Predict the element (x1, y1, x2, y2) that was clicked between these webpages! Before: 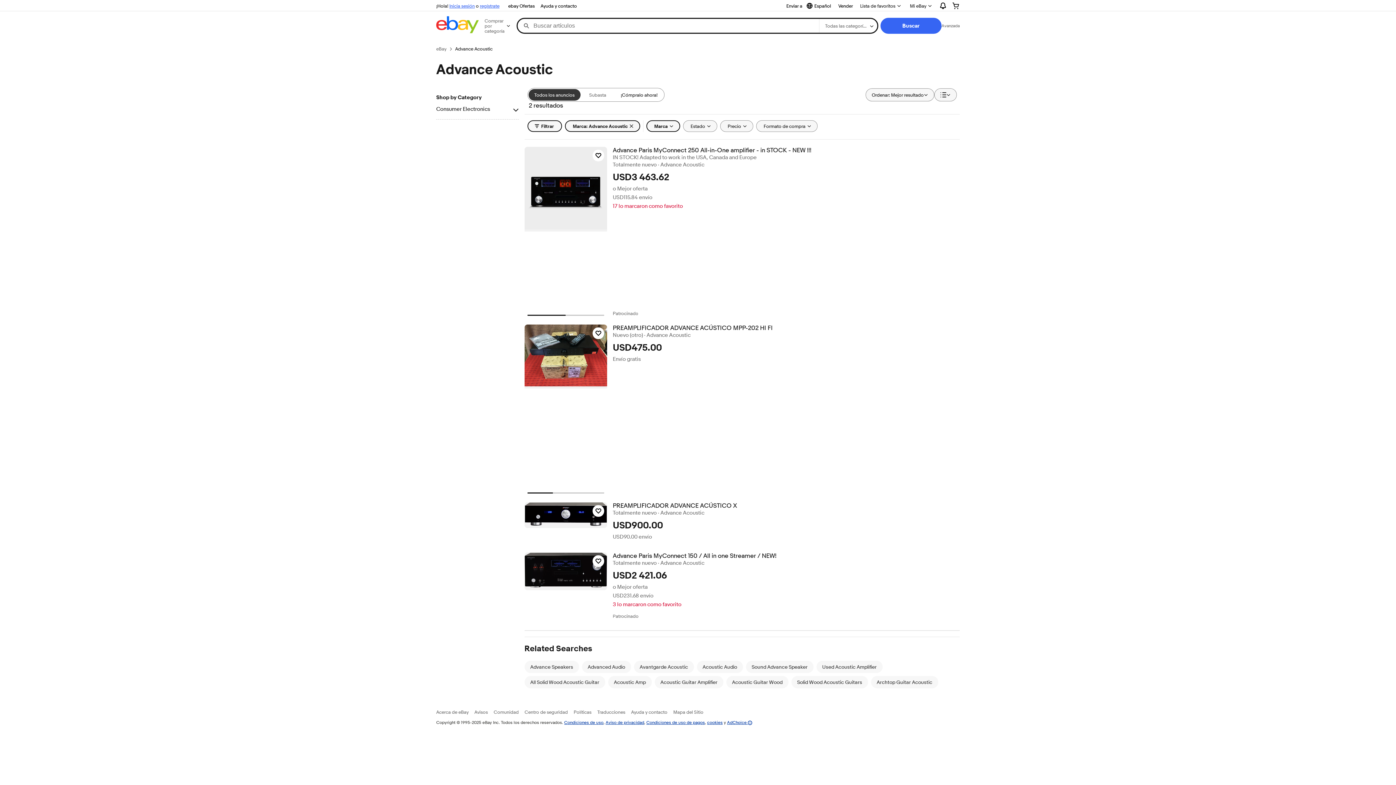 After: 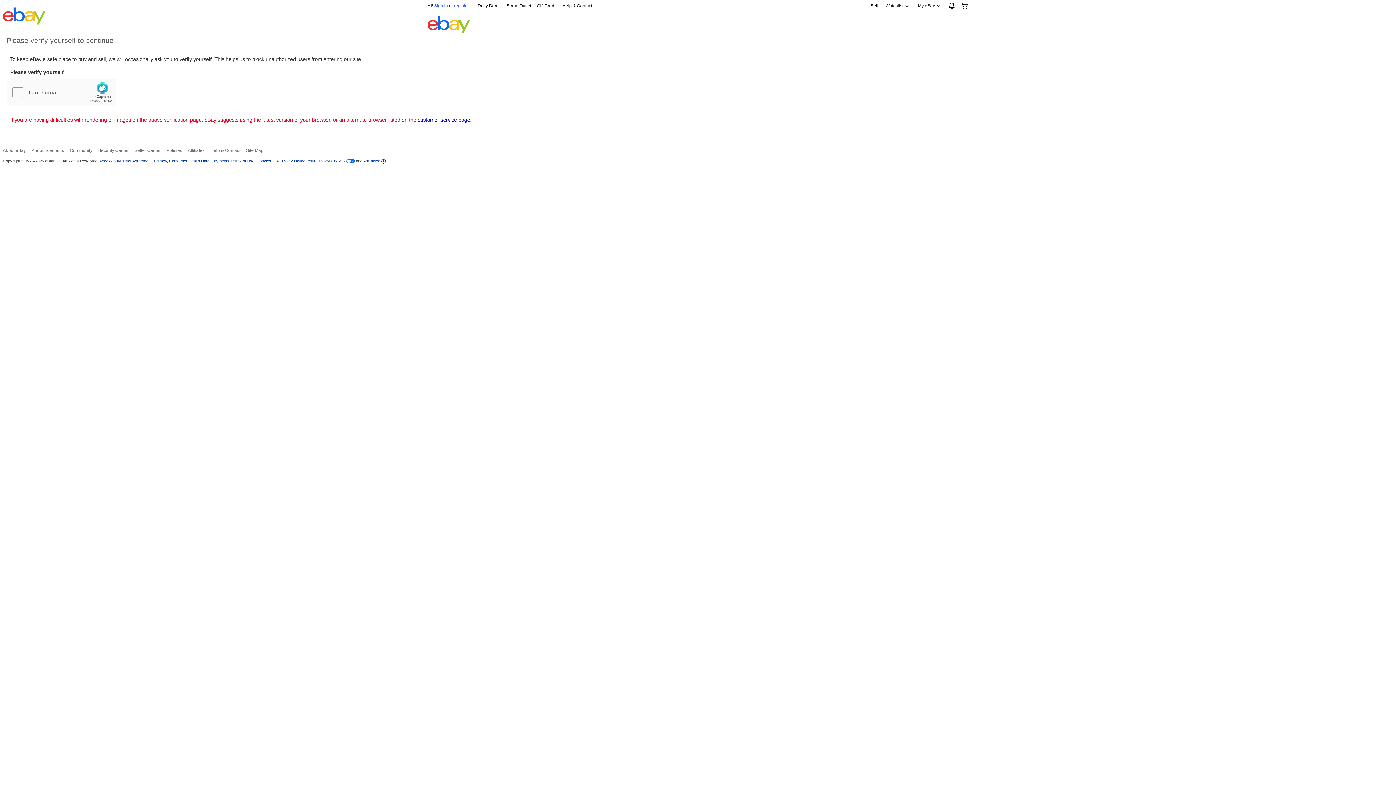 Action: bbox: (564, 719, 603, 725) label: Condiciones de uso